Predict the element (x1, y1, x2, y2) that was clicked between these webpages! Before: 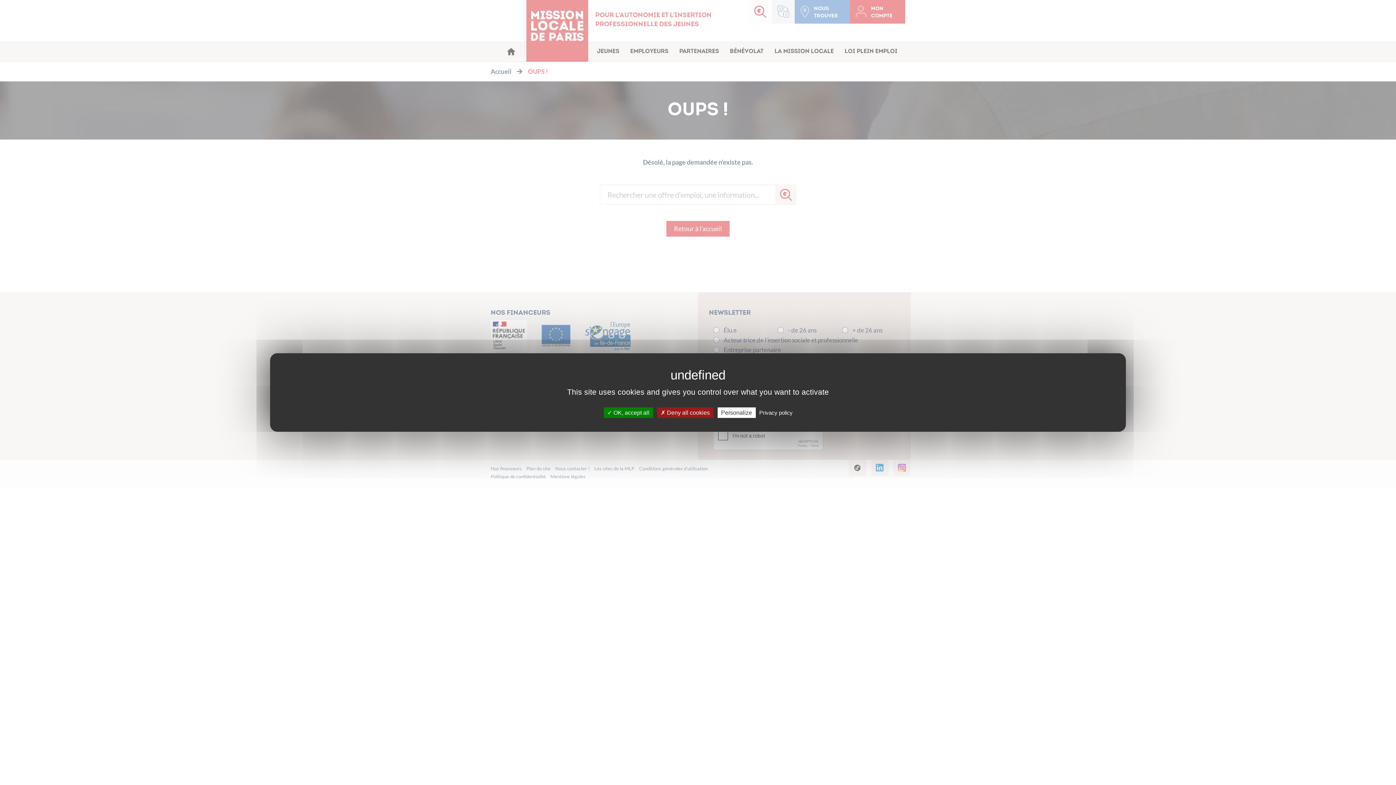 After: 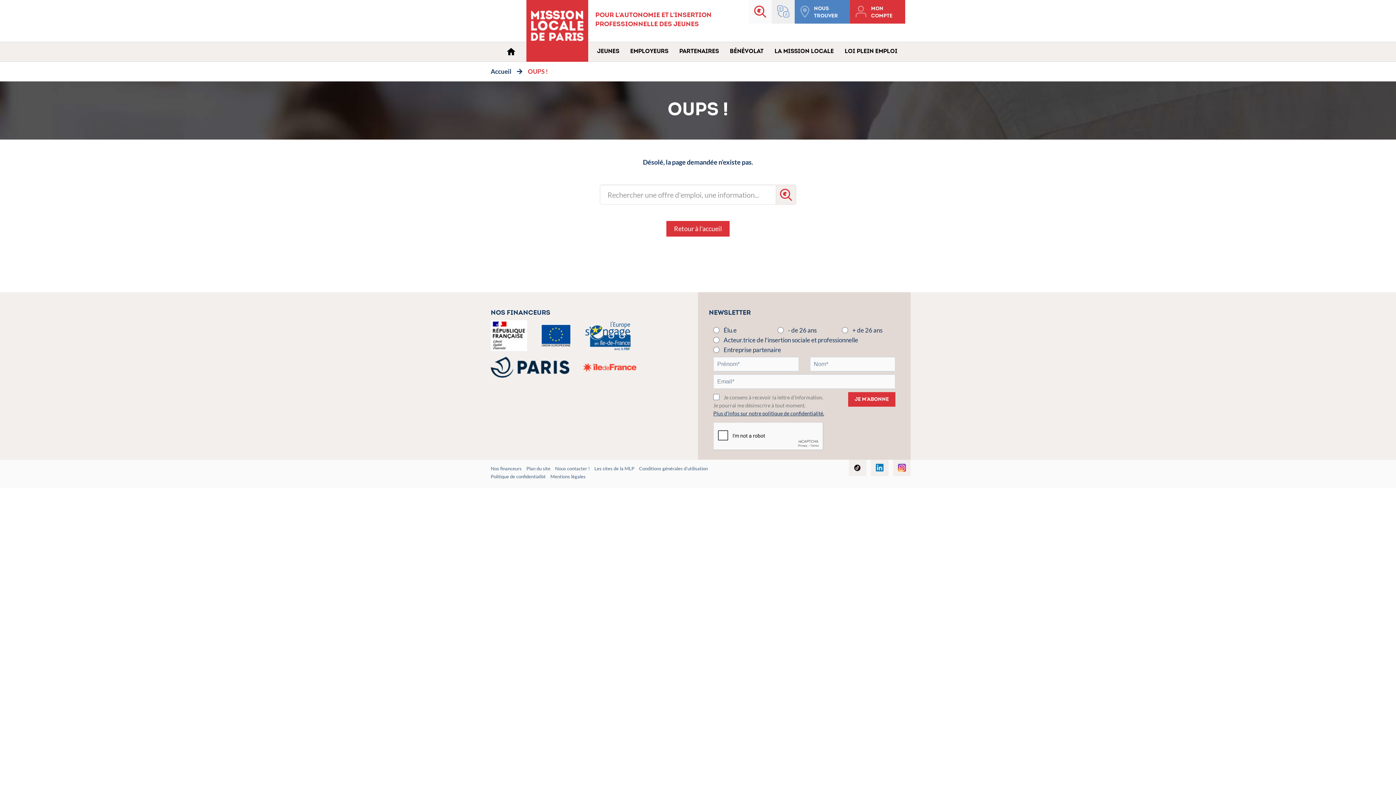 Action: label:  Deny all cookies bbox: (657, 407, 713, 418)